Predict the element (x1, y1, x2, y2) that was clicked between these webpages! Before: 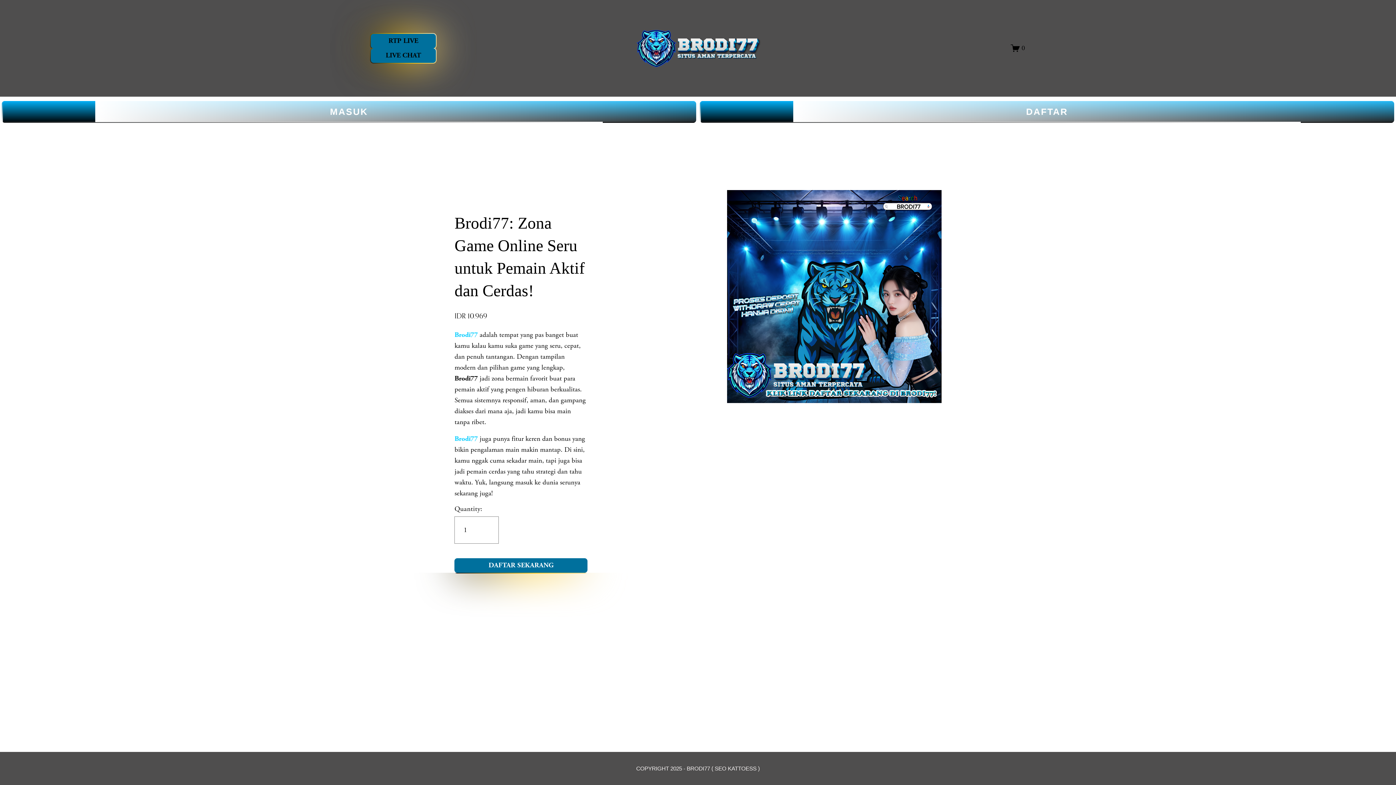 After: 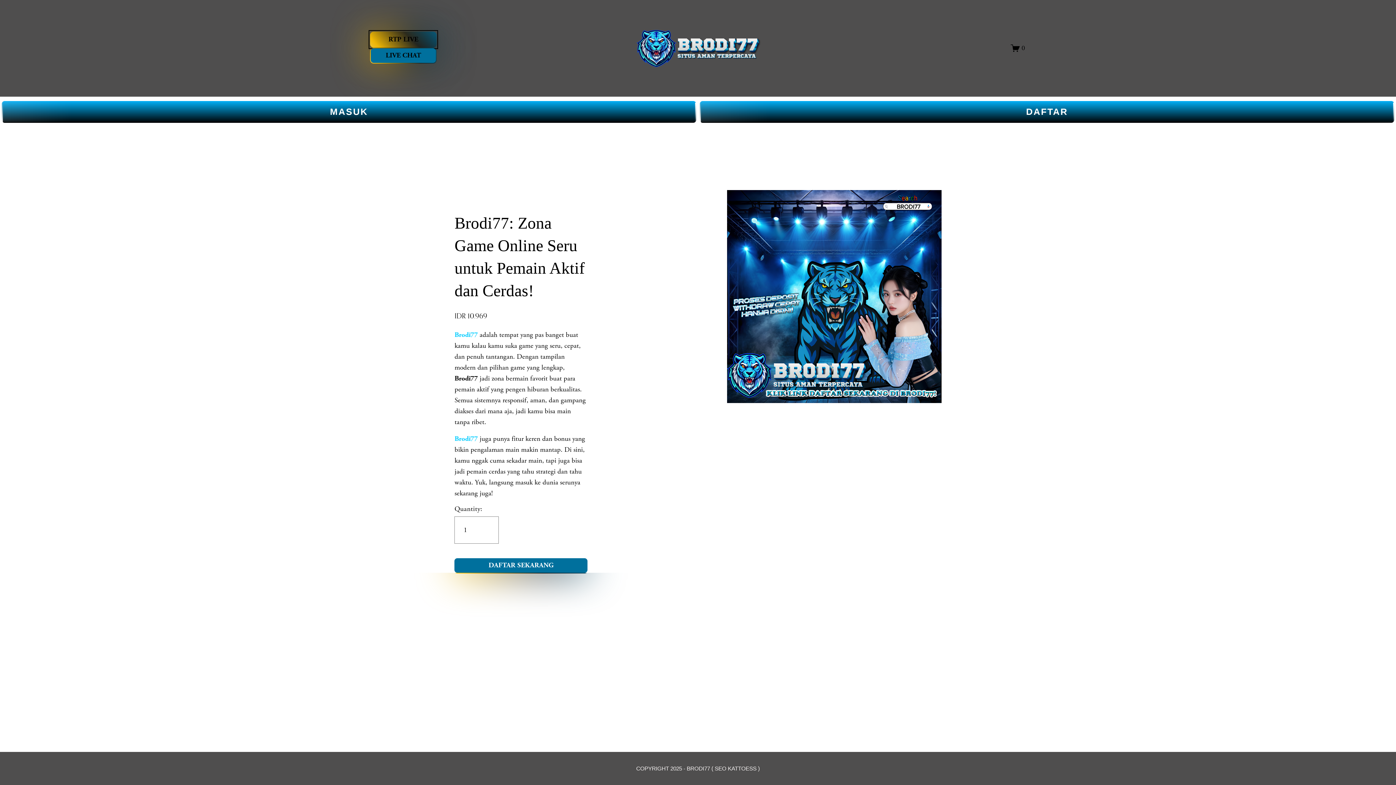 Action: label: RTP LIVE bbox: (370, 33, 436, 48)